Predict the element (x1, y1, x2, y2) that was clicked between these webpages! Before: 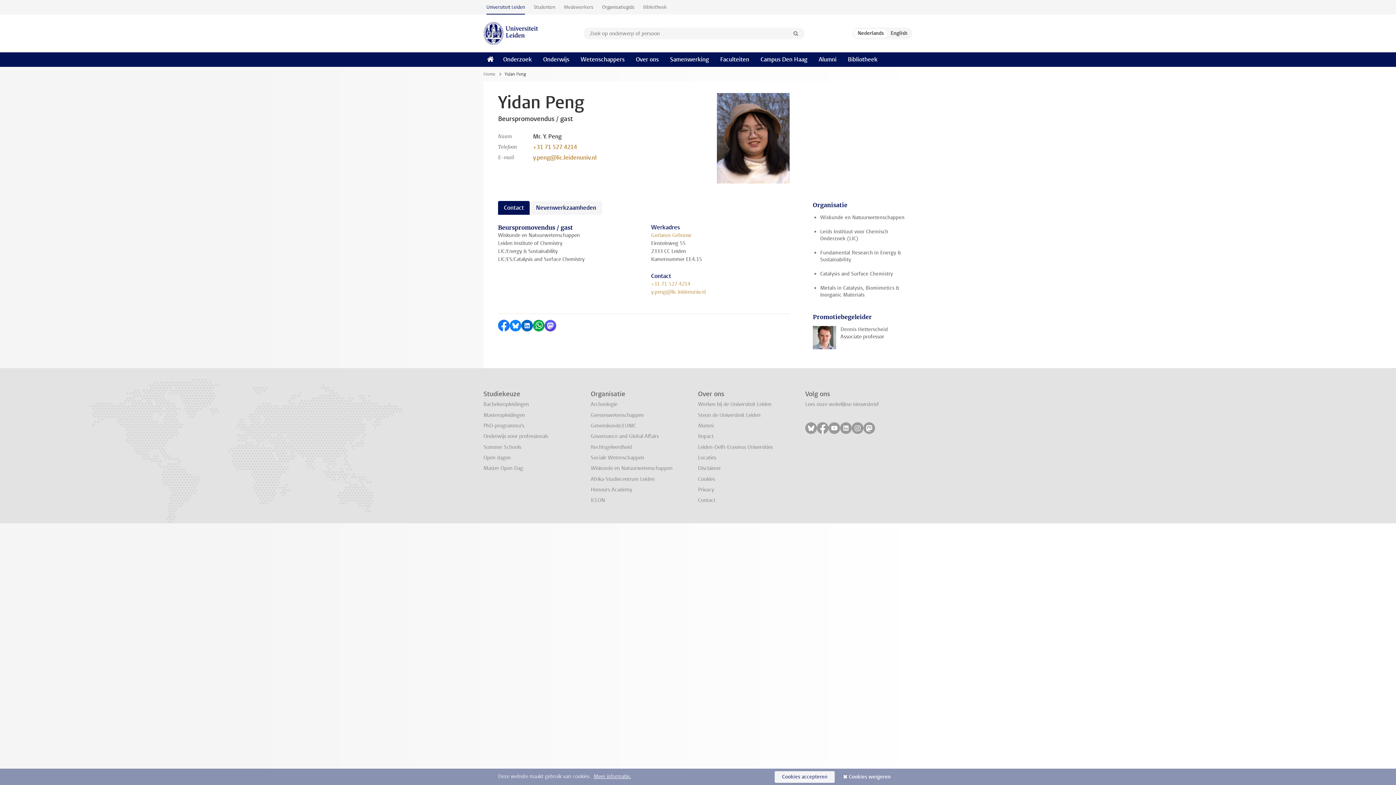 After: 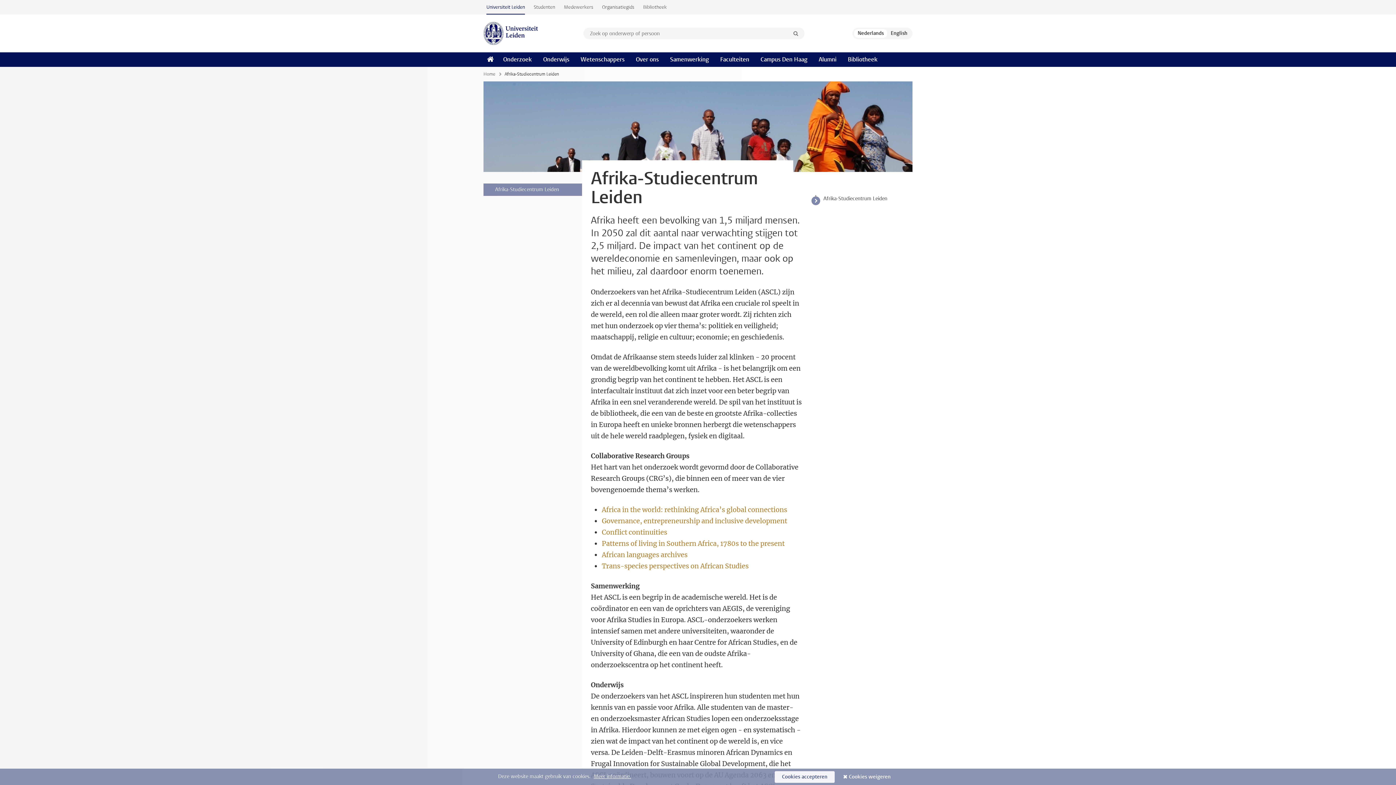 Action: label: Afrika-Studiecentrum Leiden bbox: (590, 475, 654, 482)